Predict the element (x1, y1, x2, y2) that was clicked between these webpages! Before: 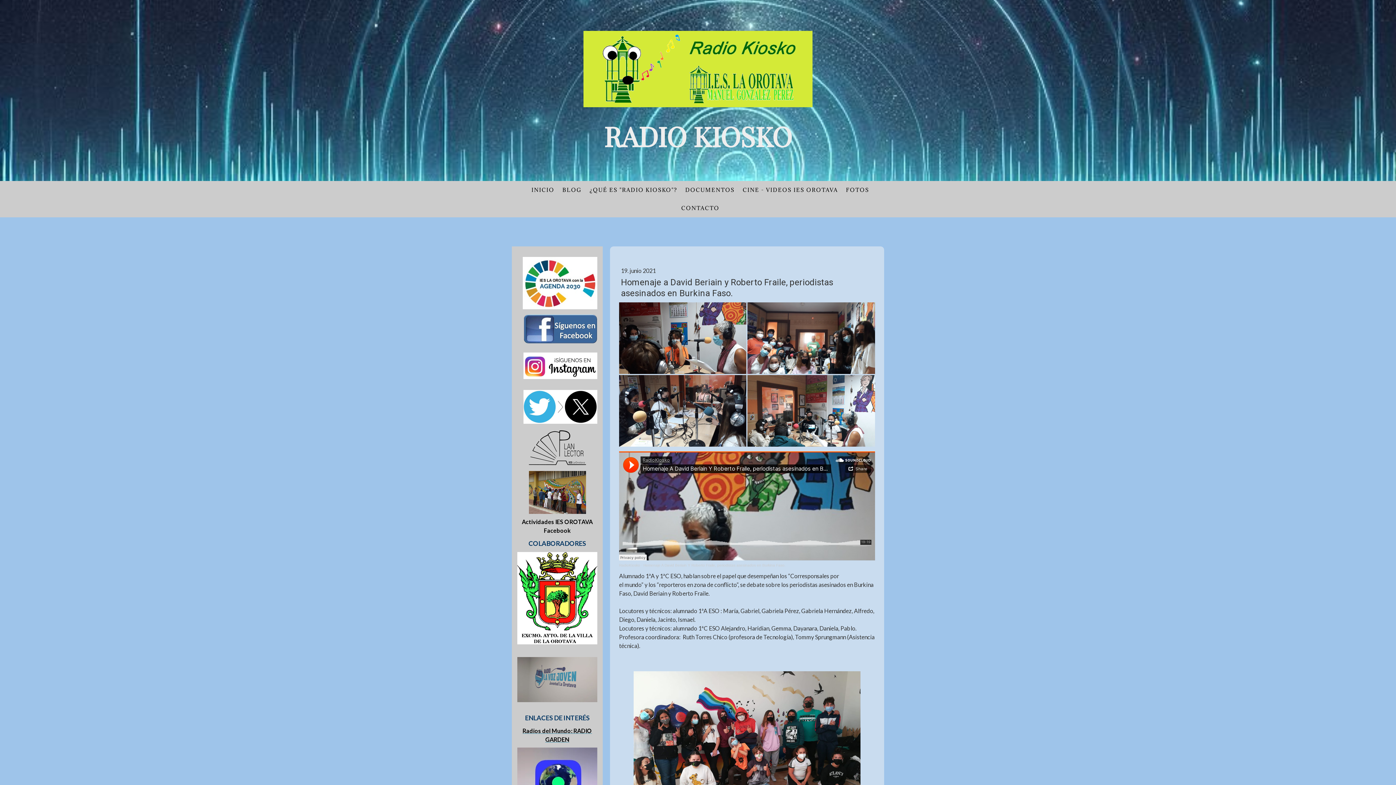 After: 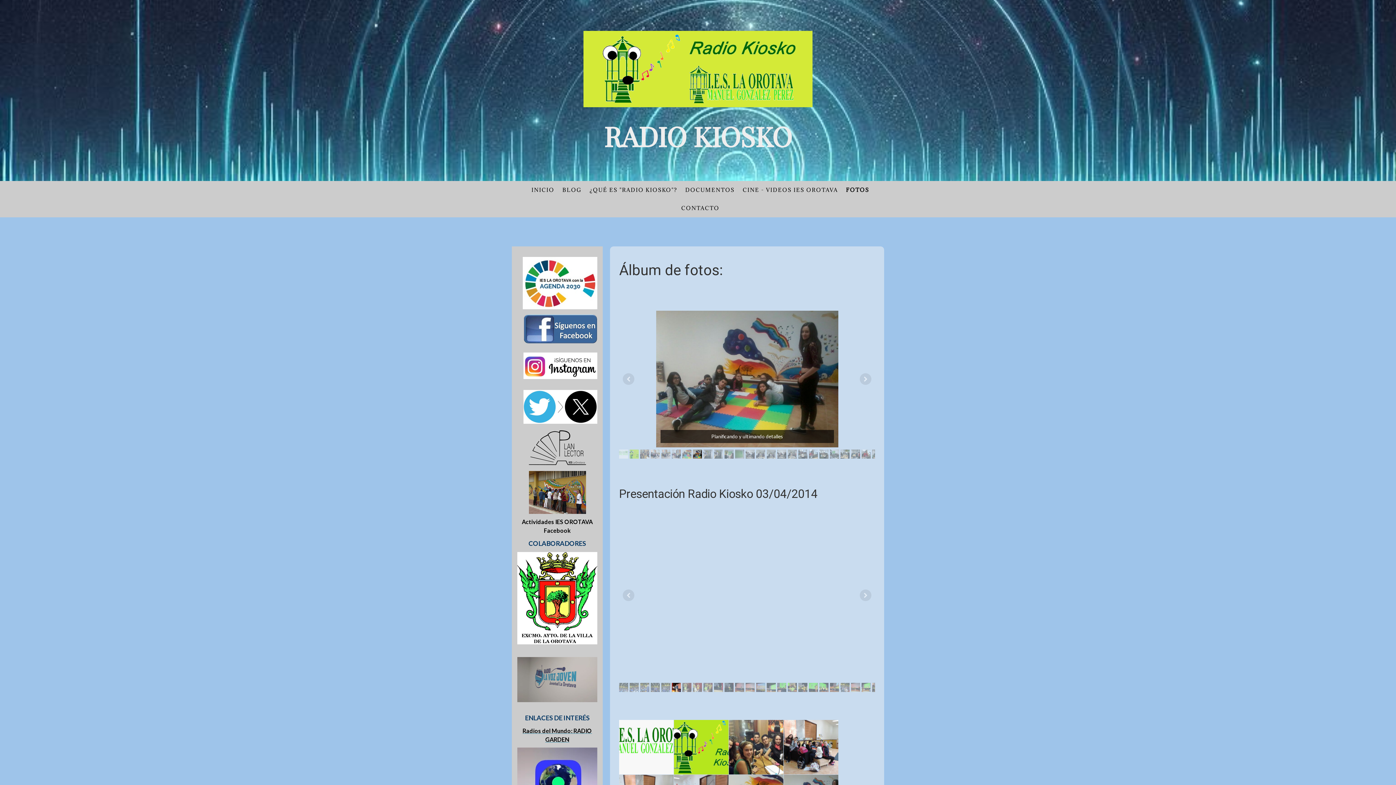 Action: label: FOTOS bbox: (842, 181, 873, 199)